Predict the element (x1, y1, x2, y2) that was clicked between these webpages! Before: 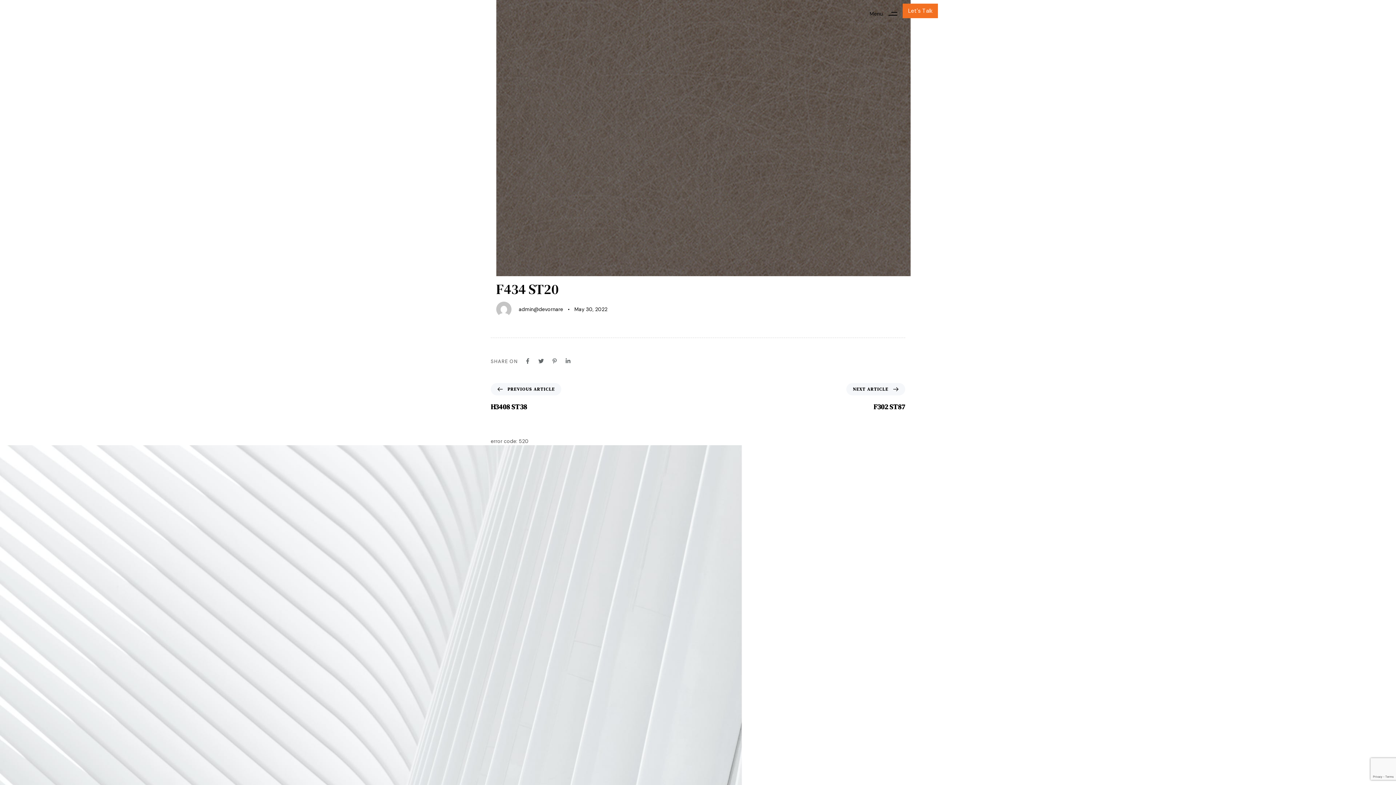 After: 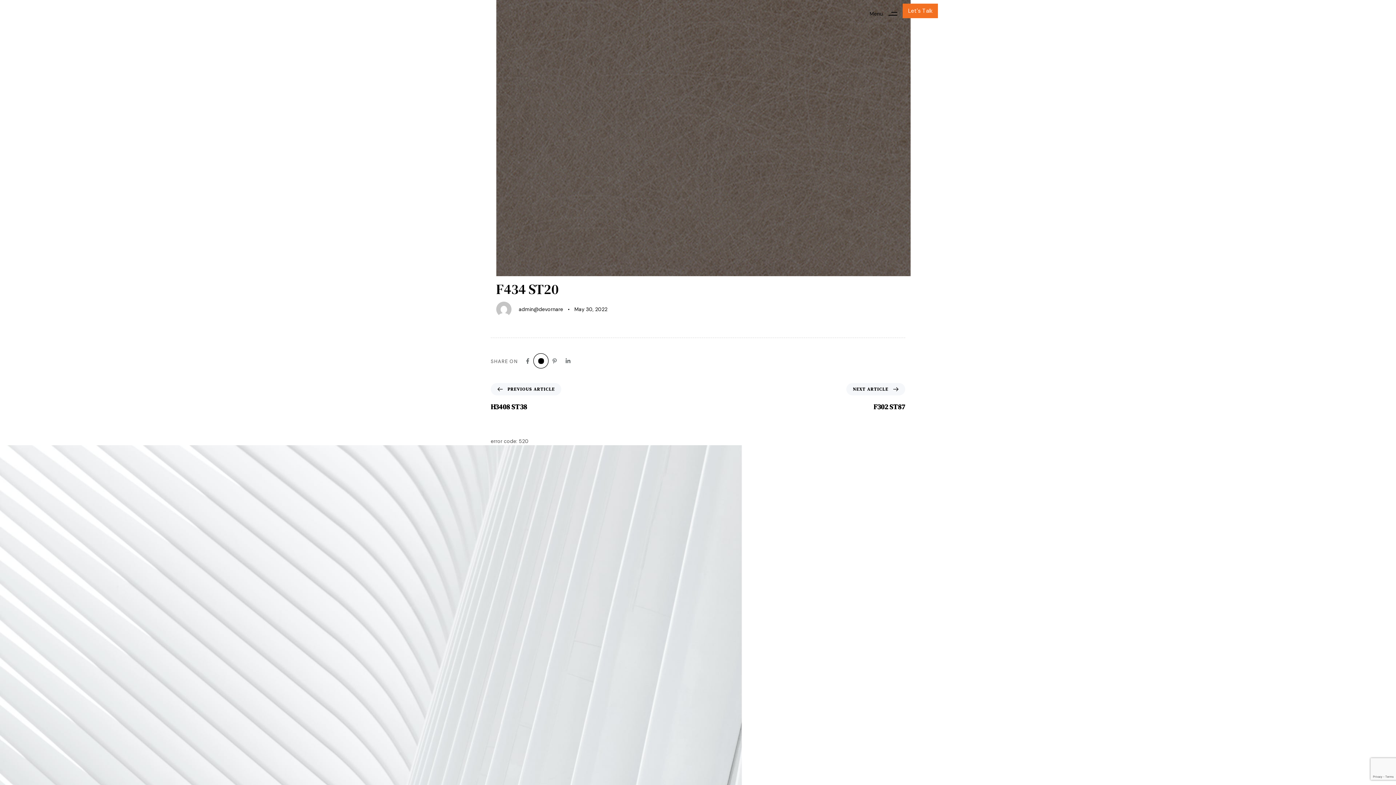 Action: bbox: (538, 358, 543, 363)